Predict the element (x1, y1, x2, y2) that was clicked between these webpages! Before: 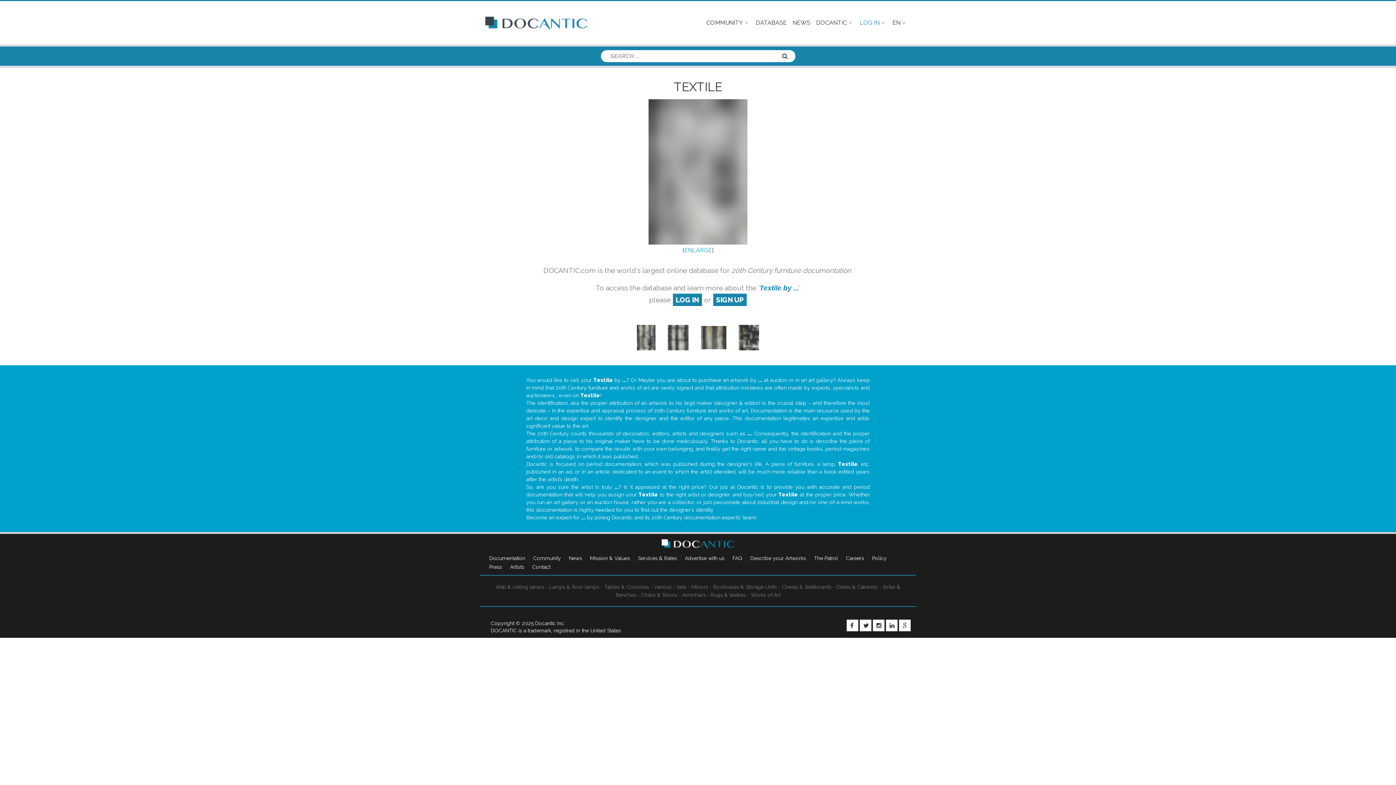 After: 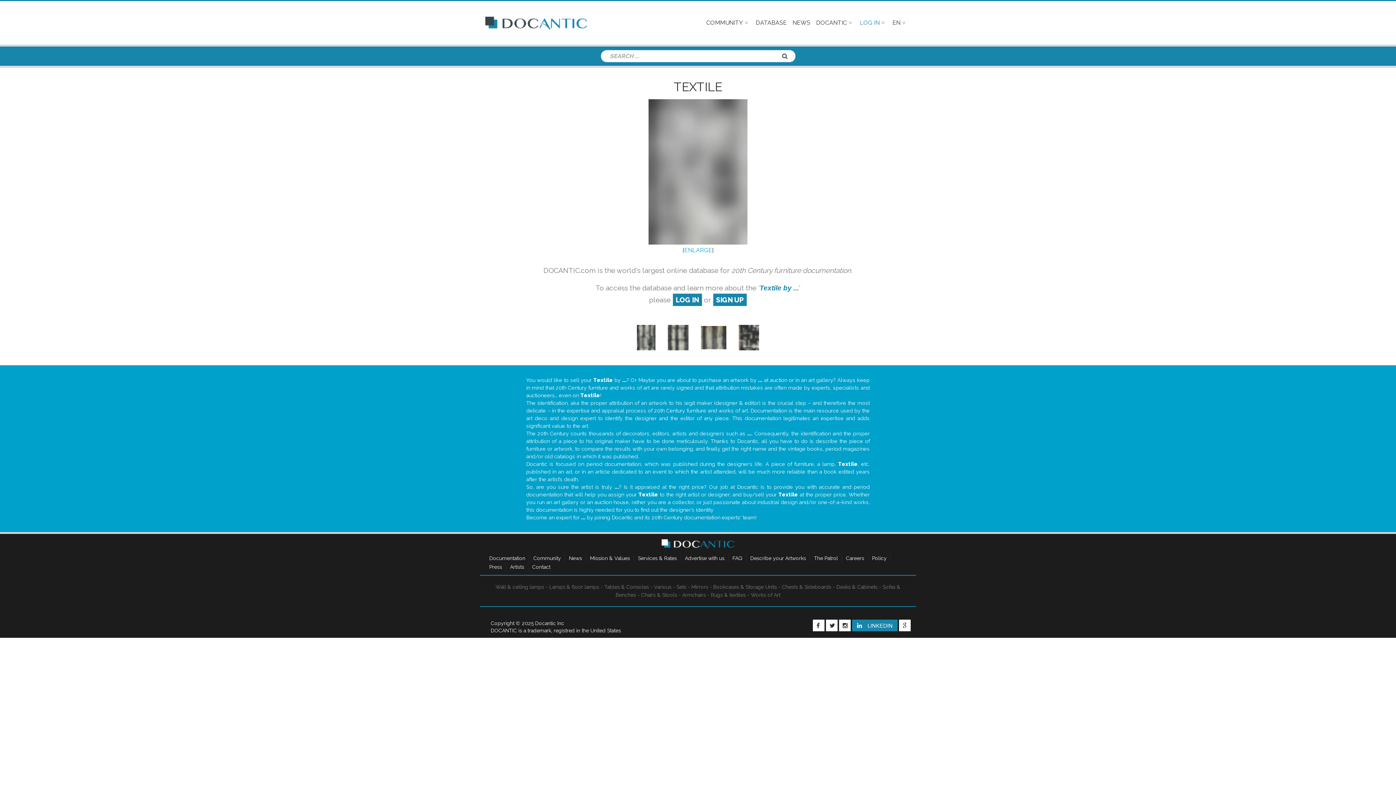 Action: bbox: (886, 620, 897, 631) label: LINKEDIN